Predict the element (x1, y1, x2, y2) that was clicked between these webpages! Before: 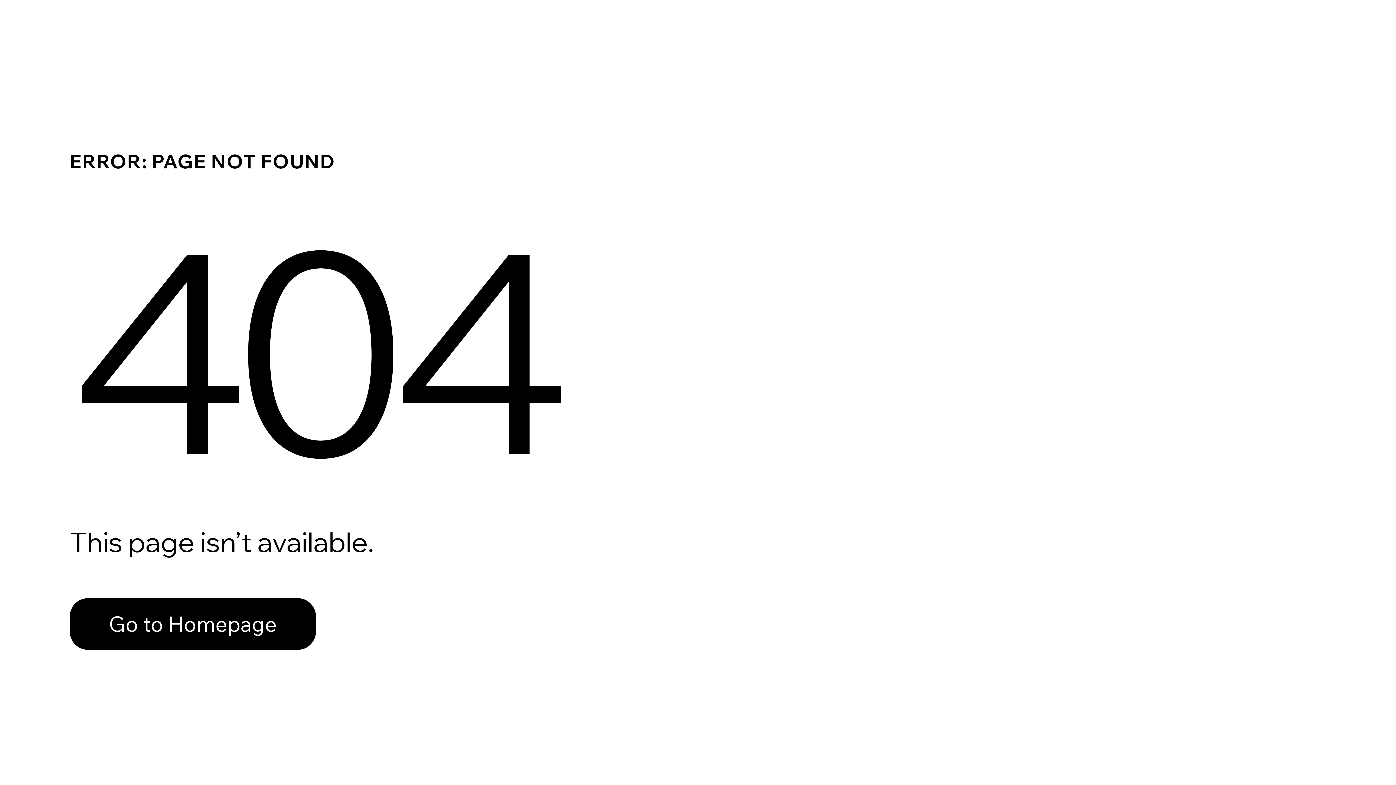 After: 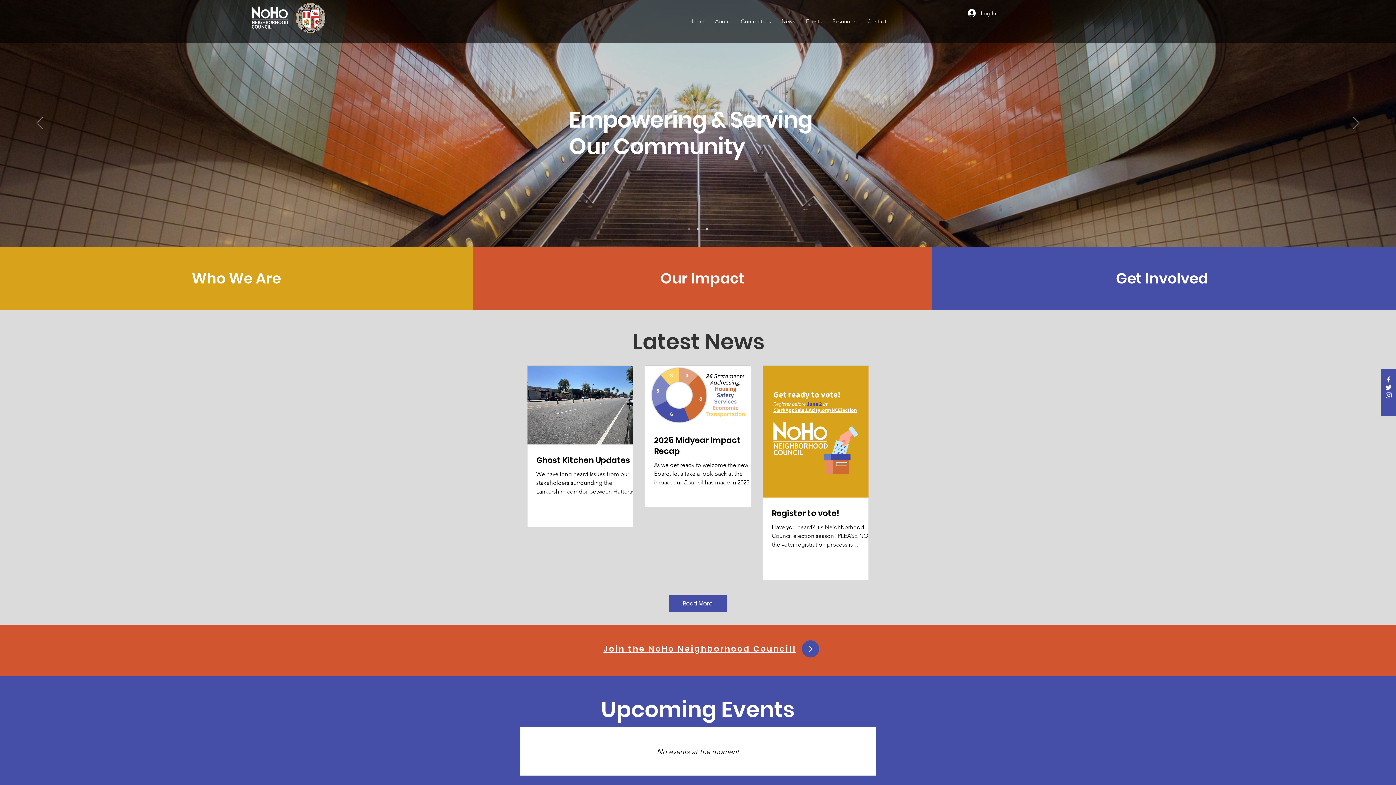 Action: label: Go to Homepage bbox: (69, 598, 316, 650)